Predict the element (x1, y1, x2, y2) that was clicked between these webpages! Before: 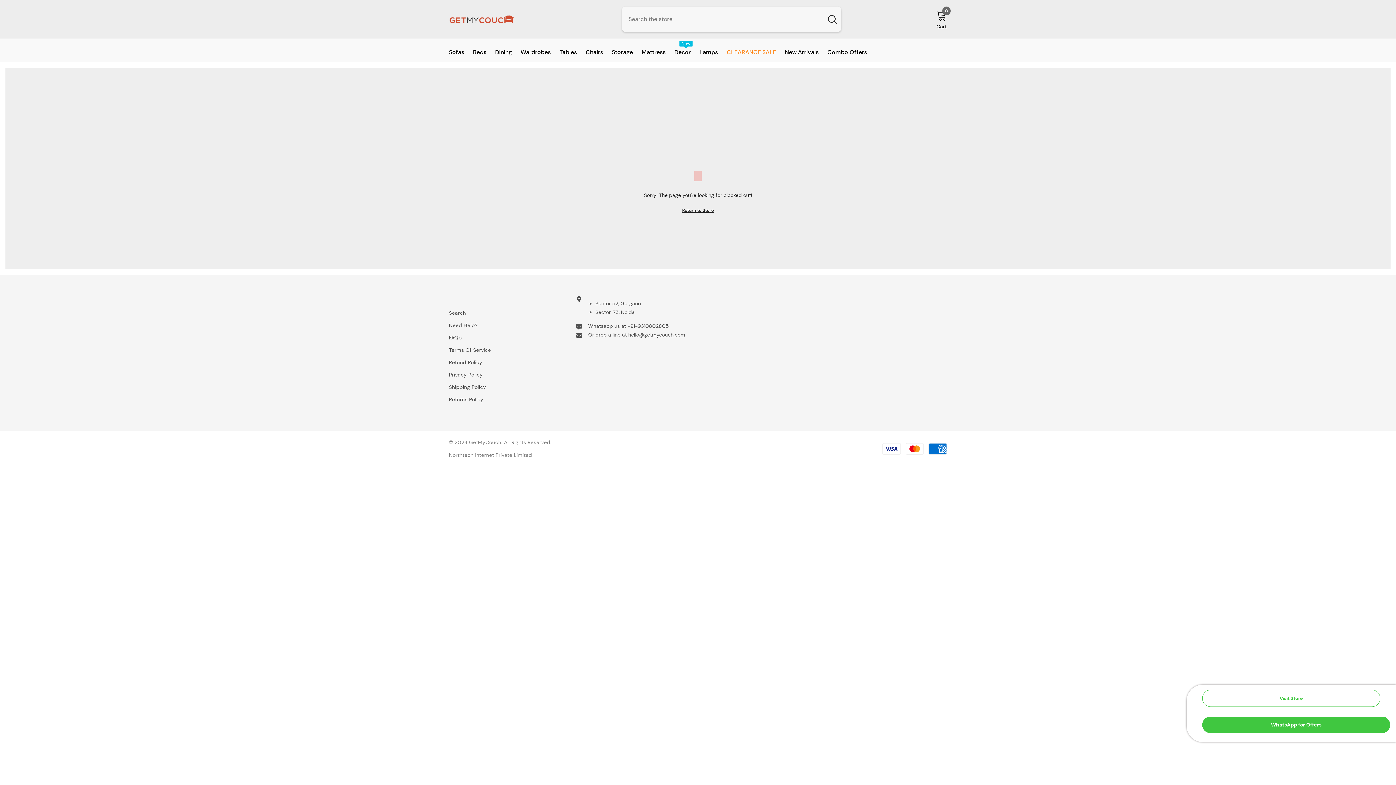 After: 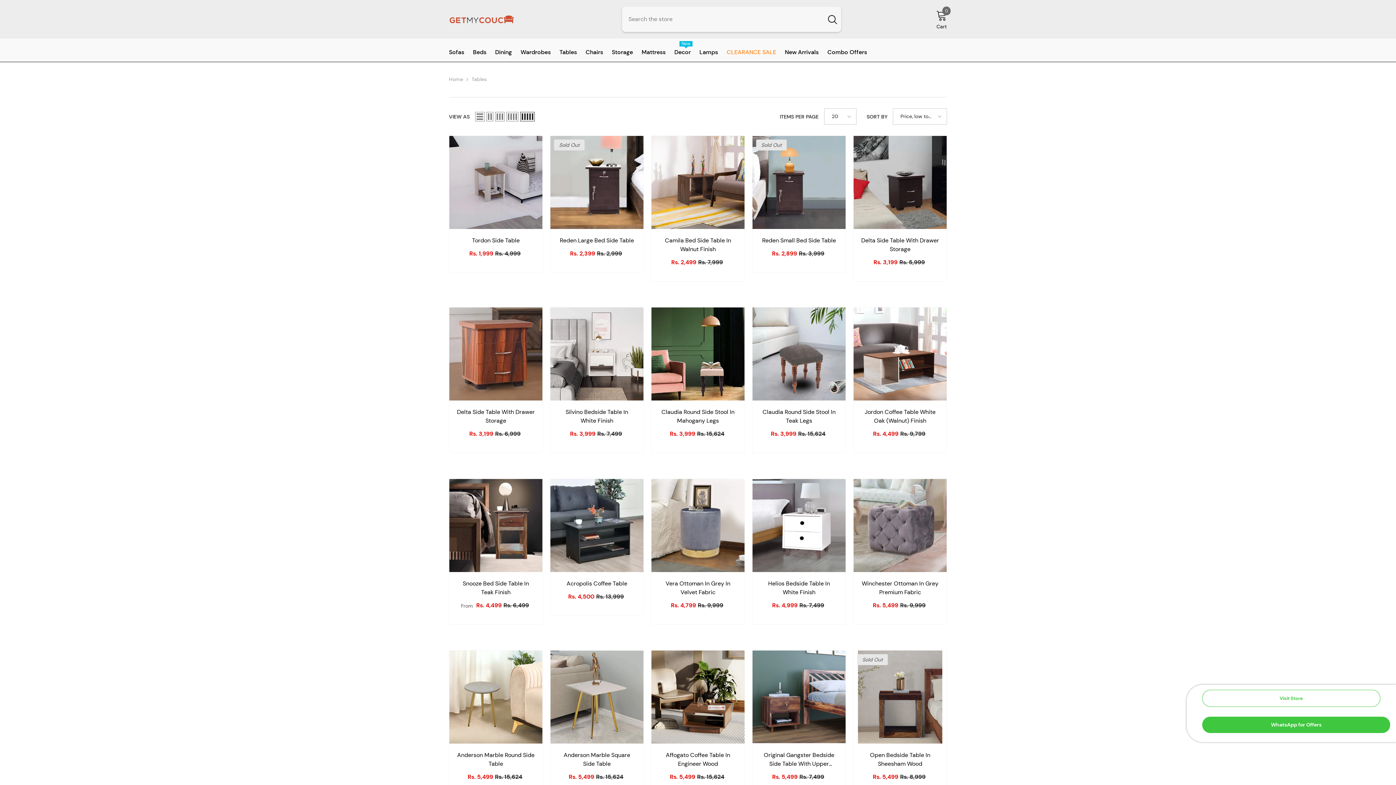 Action: label: Tables bbox: (555, 48, 581, 61)